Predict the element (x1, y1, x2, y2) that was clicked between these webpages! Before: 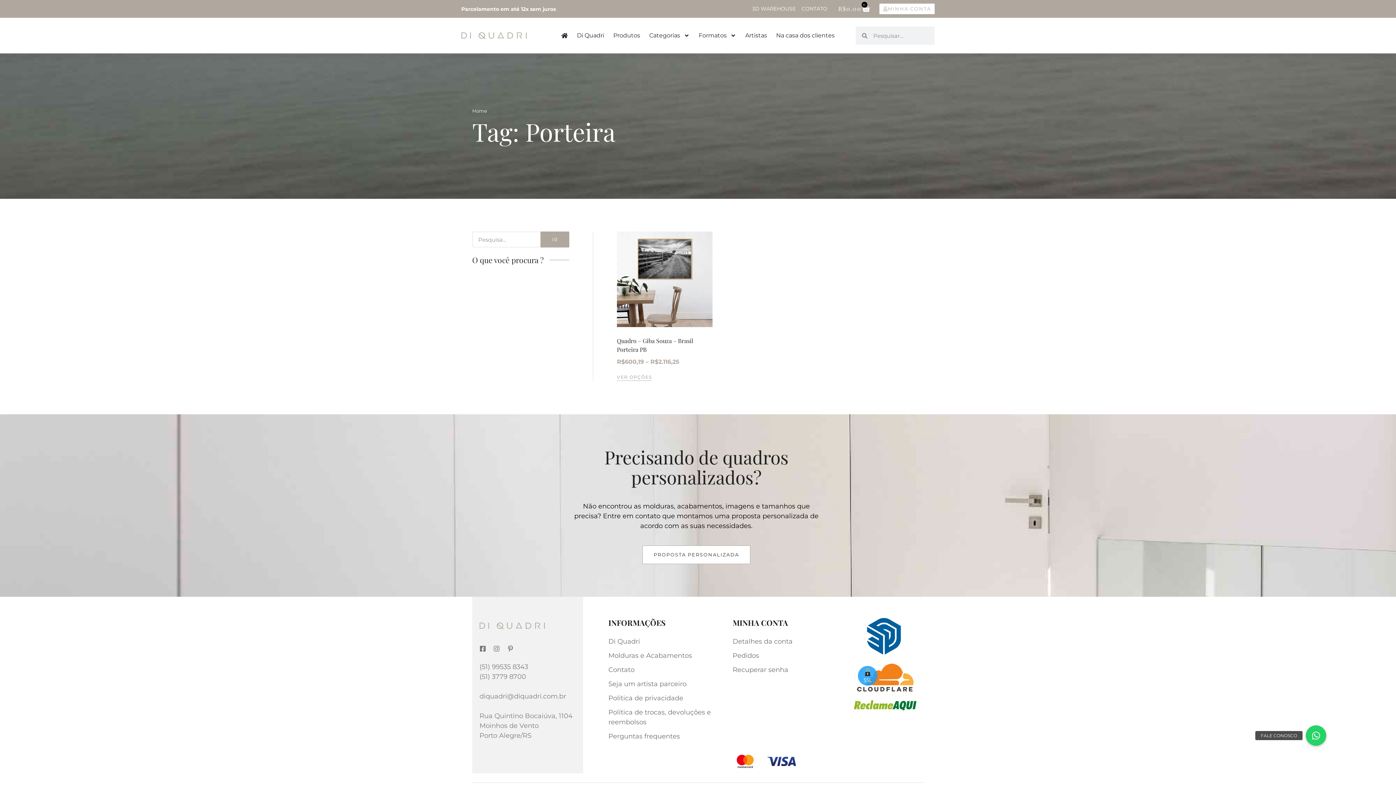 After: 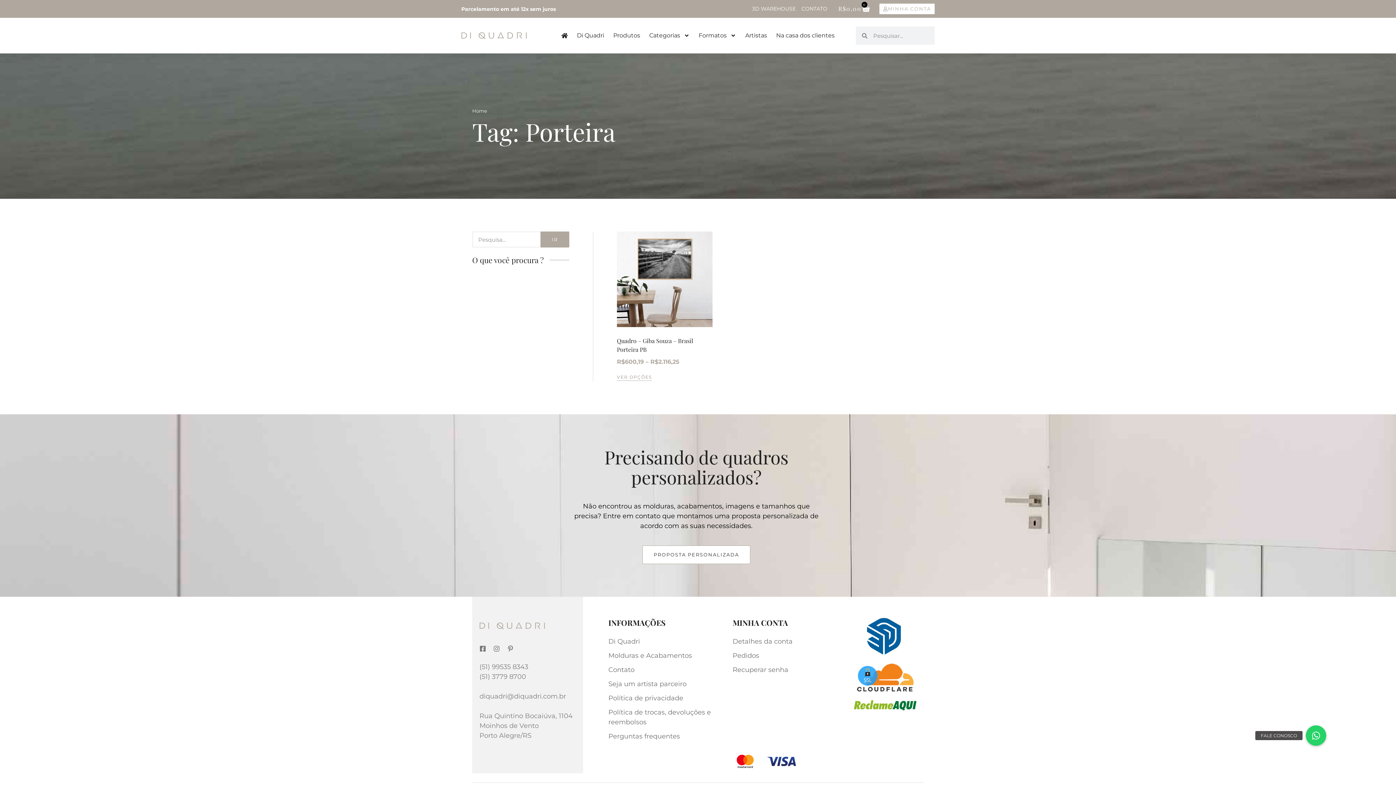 Action: bbox: (854, 663, 916, 693)